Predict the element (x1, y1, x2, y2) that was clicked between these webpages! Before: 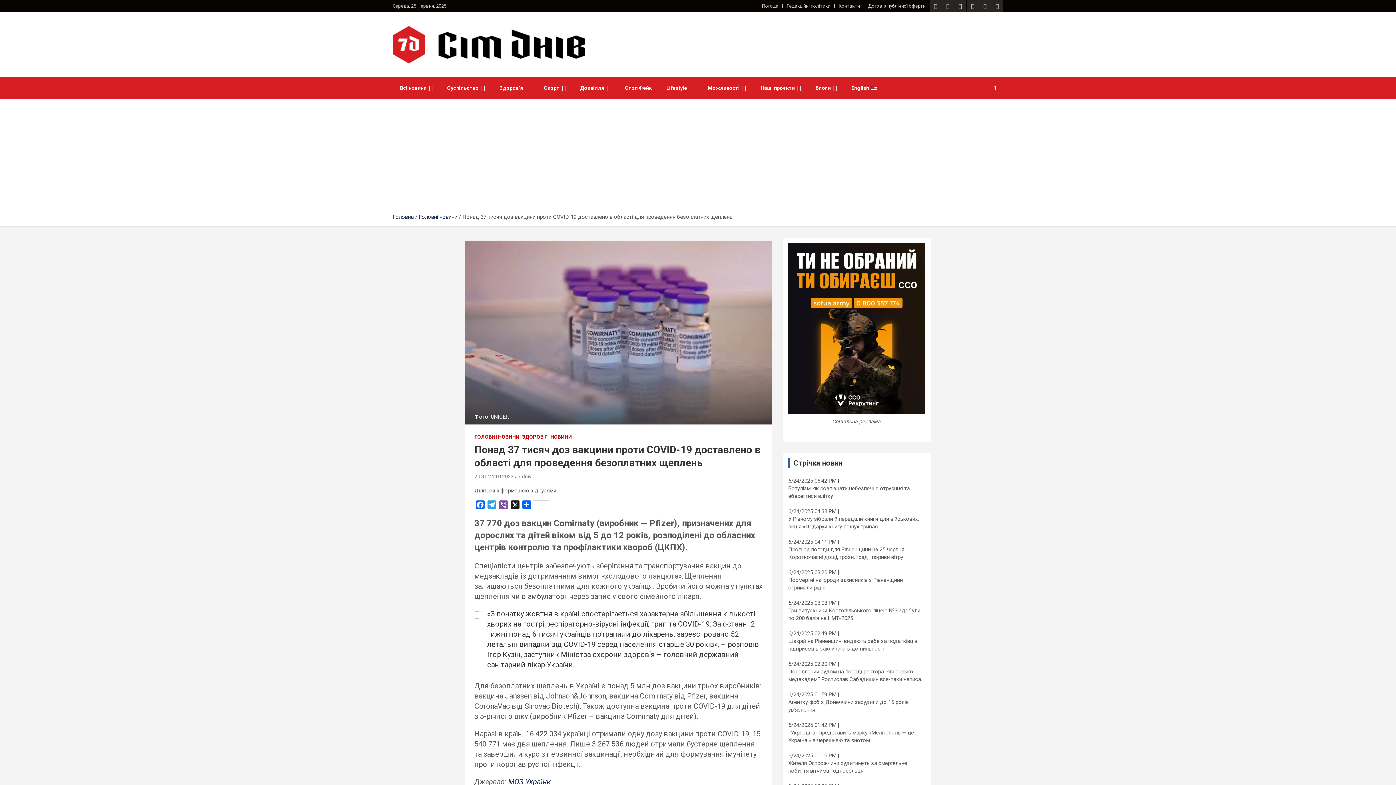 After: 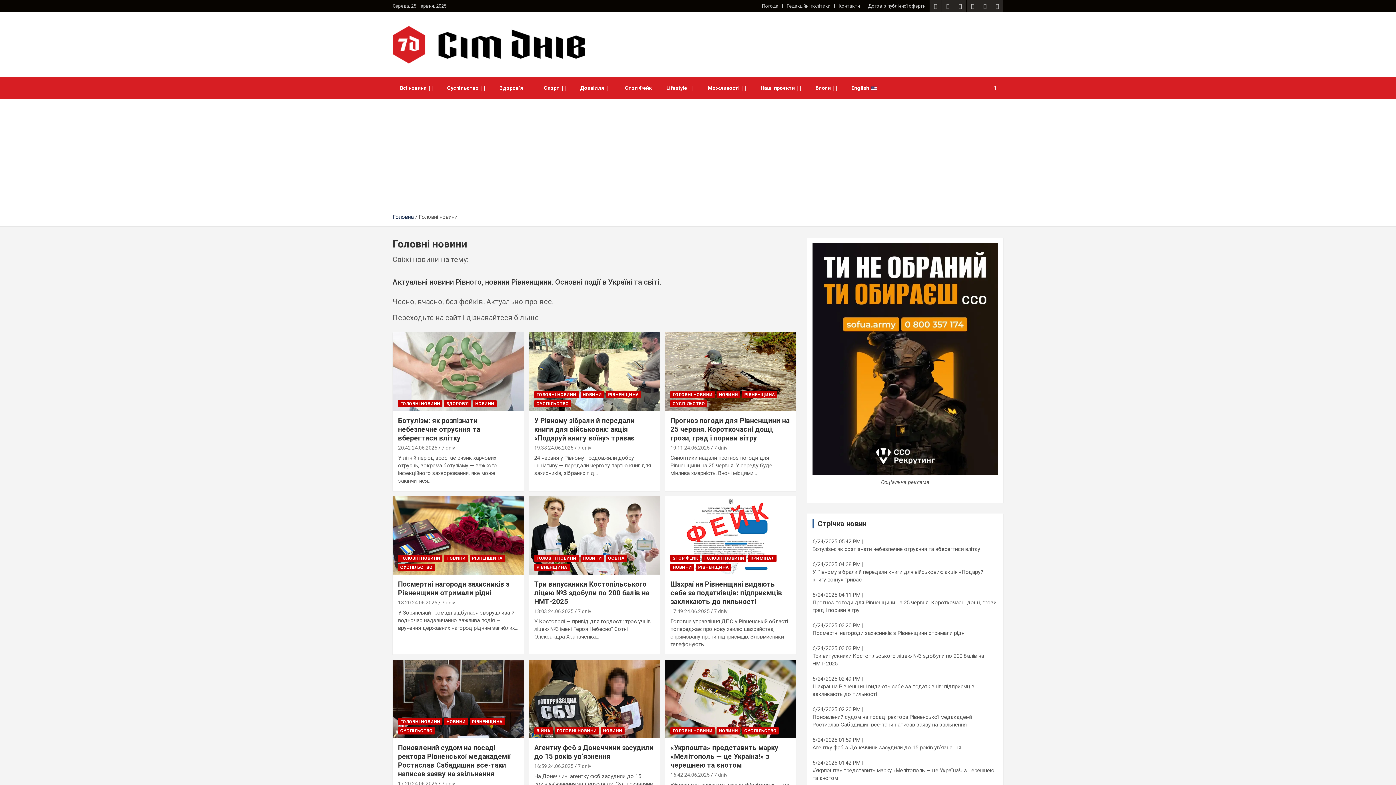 Action: bbox: (474, 433, 519, 440) label: ГОЛОВНІ НОВИНИ